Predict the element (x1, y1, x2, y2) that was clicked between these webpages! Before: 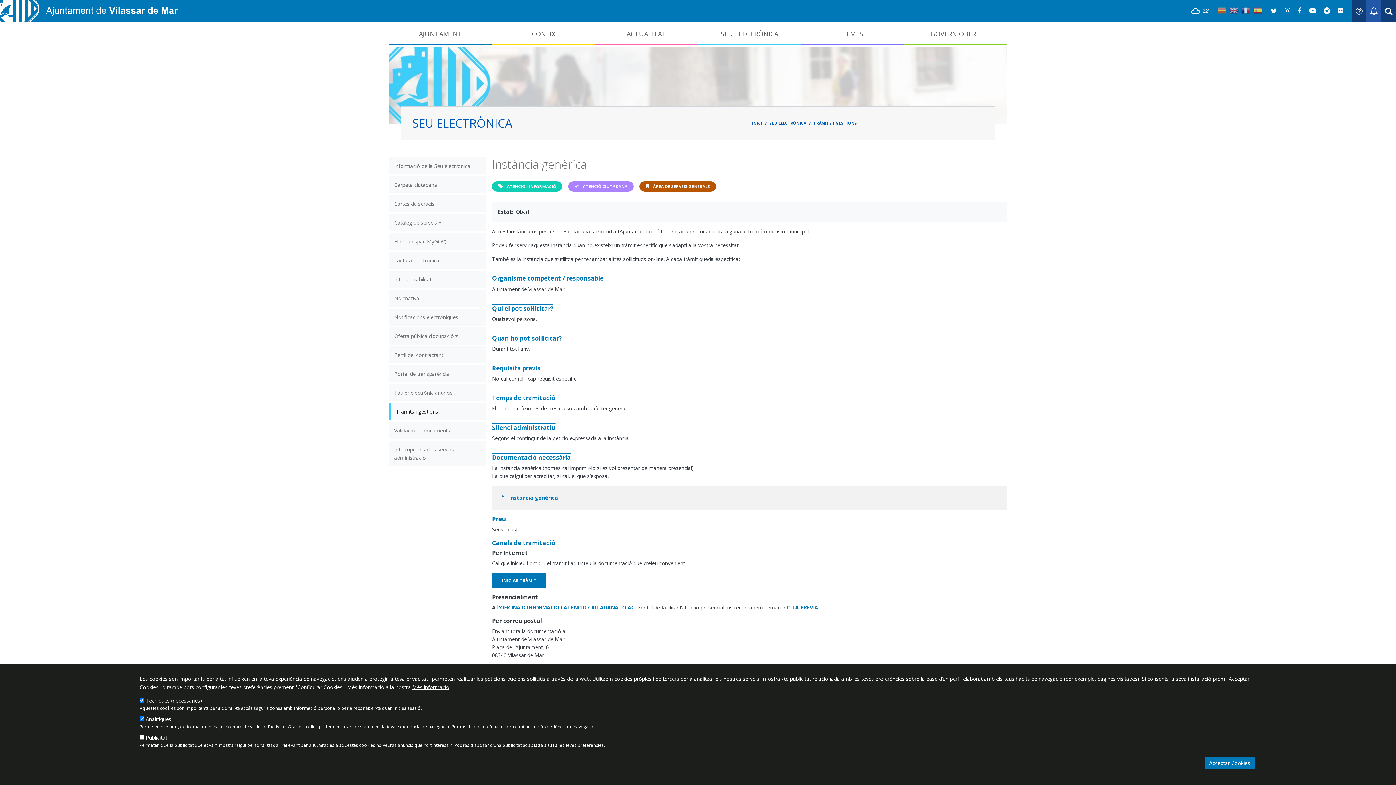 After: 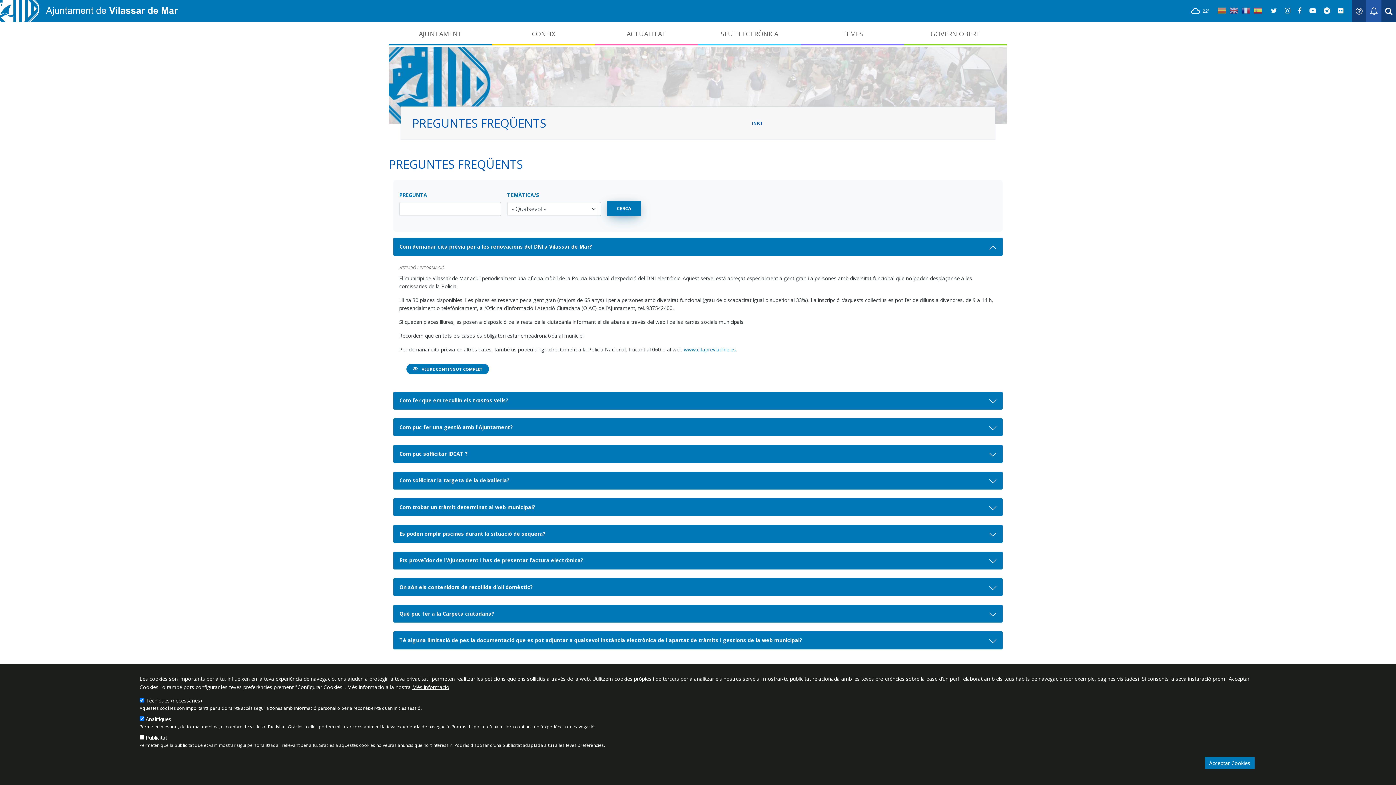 Action: bbox: (1356, 6, 1362, 14)